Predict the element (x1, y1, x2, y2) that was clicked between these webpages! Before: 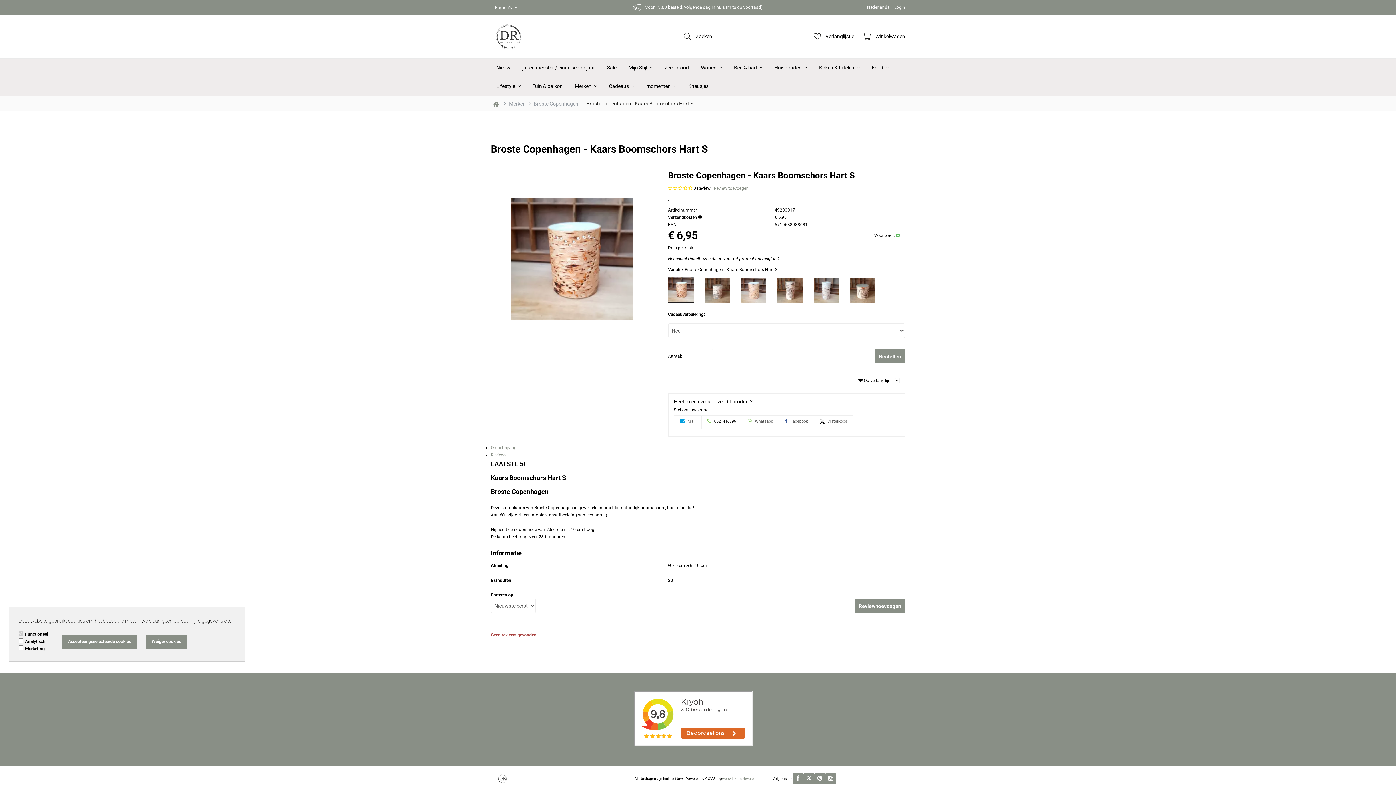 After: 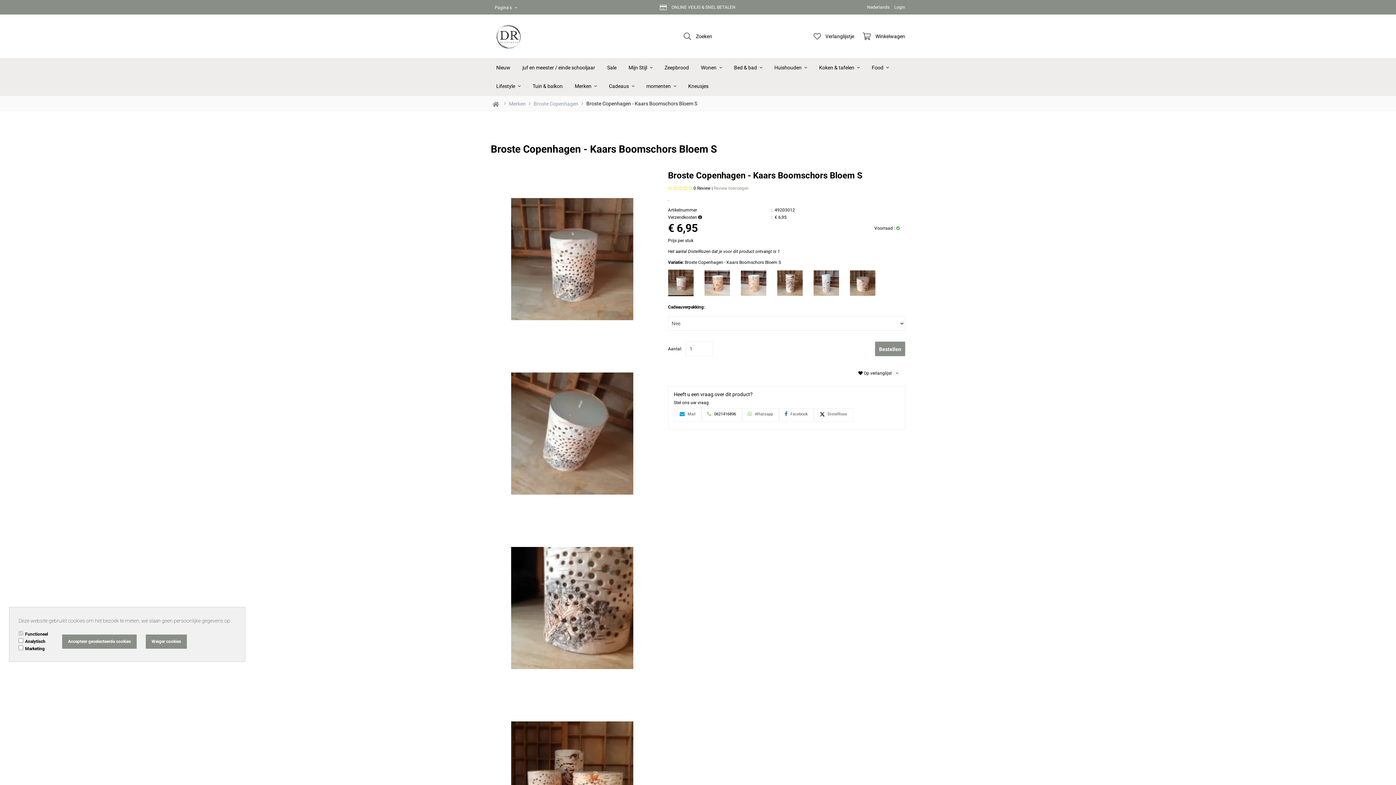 Action: bbox: (700, 274, 733, 306)